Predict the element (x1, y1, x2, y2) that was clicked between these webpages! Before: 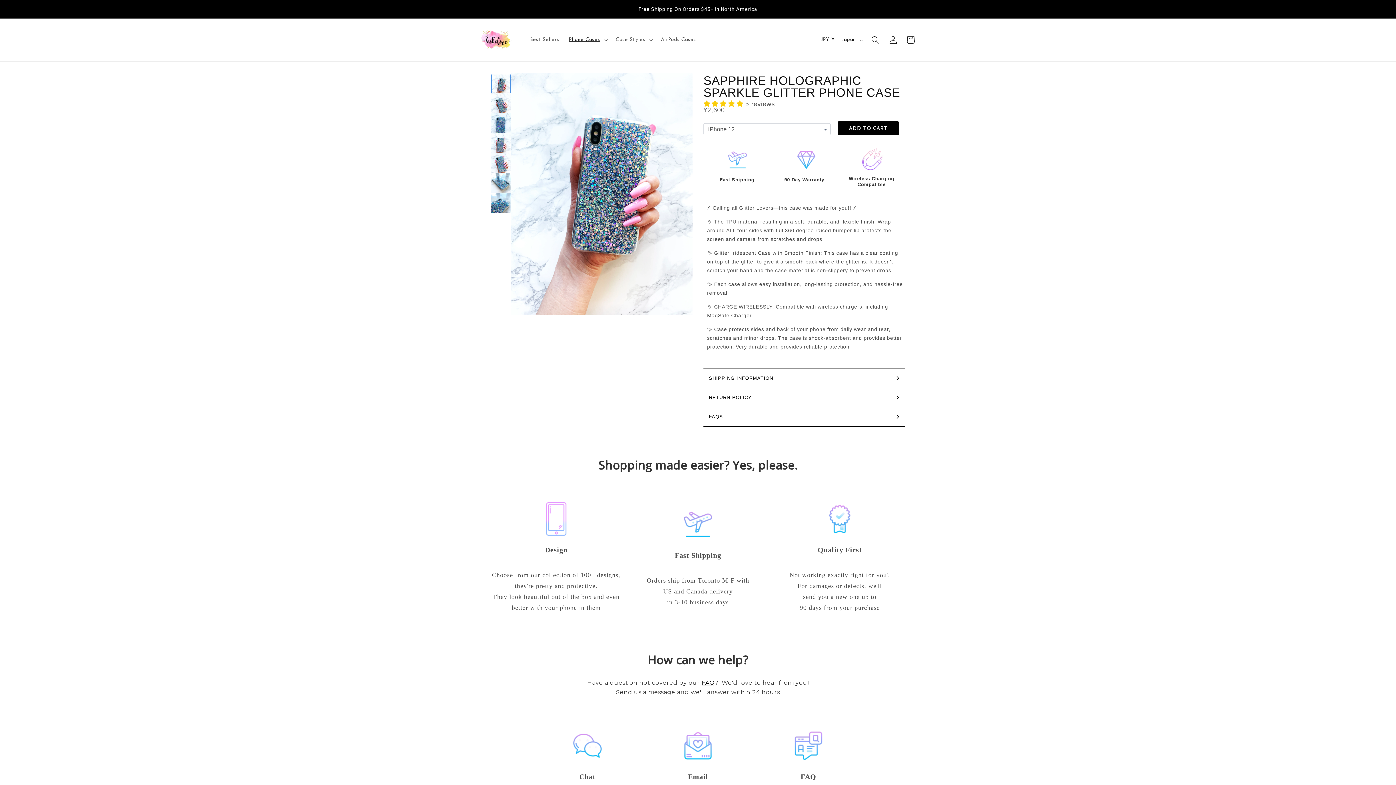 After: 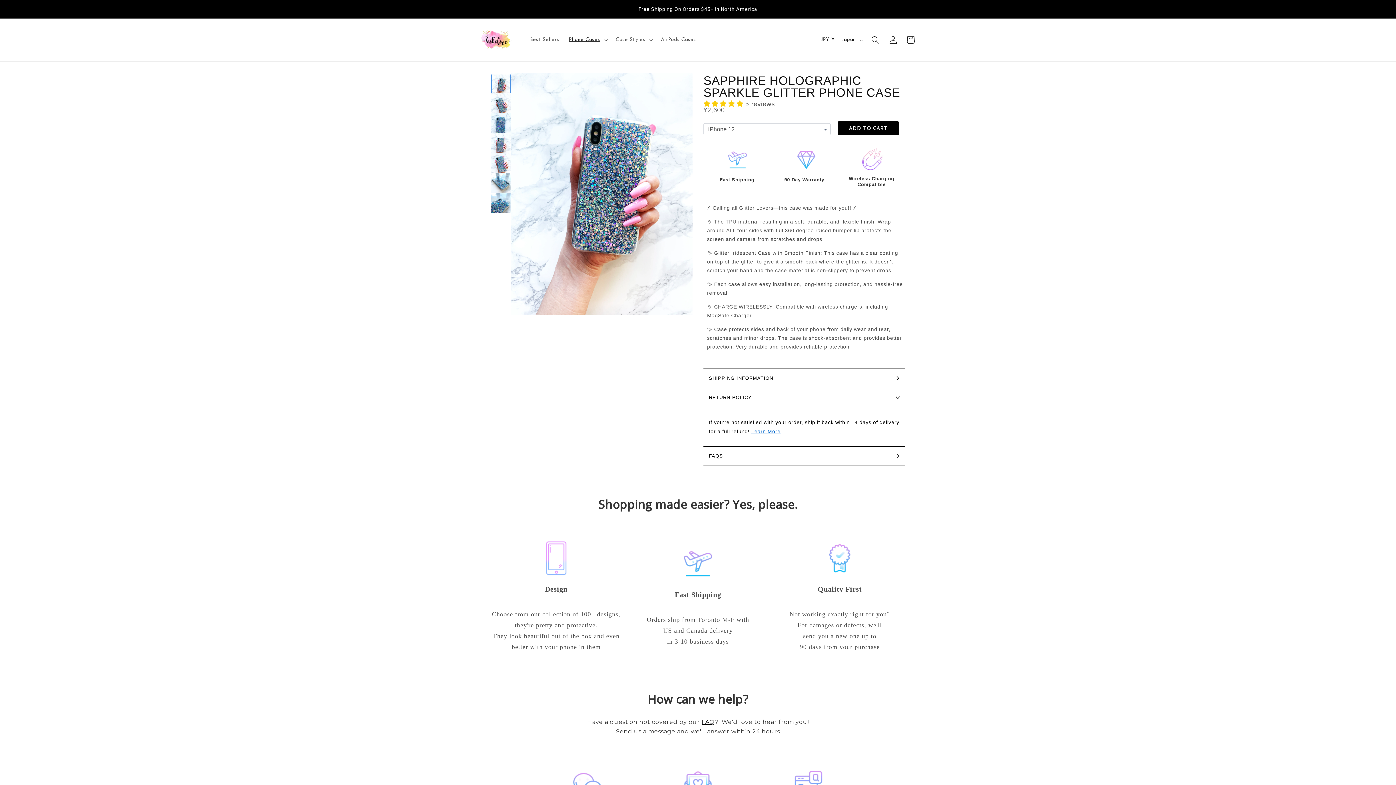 Action: label: RETURN POLICY bbox: (703, 387, 905, 407)